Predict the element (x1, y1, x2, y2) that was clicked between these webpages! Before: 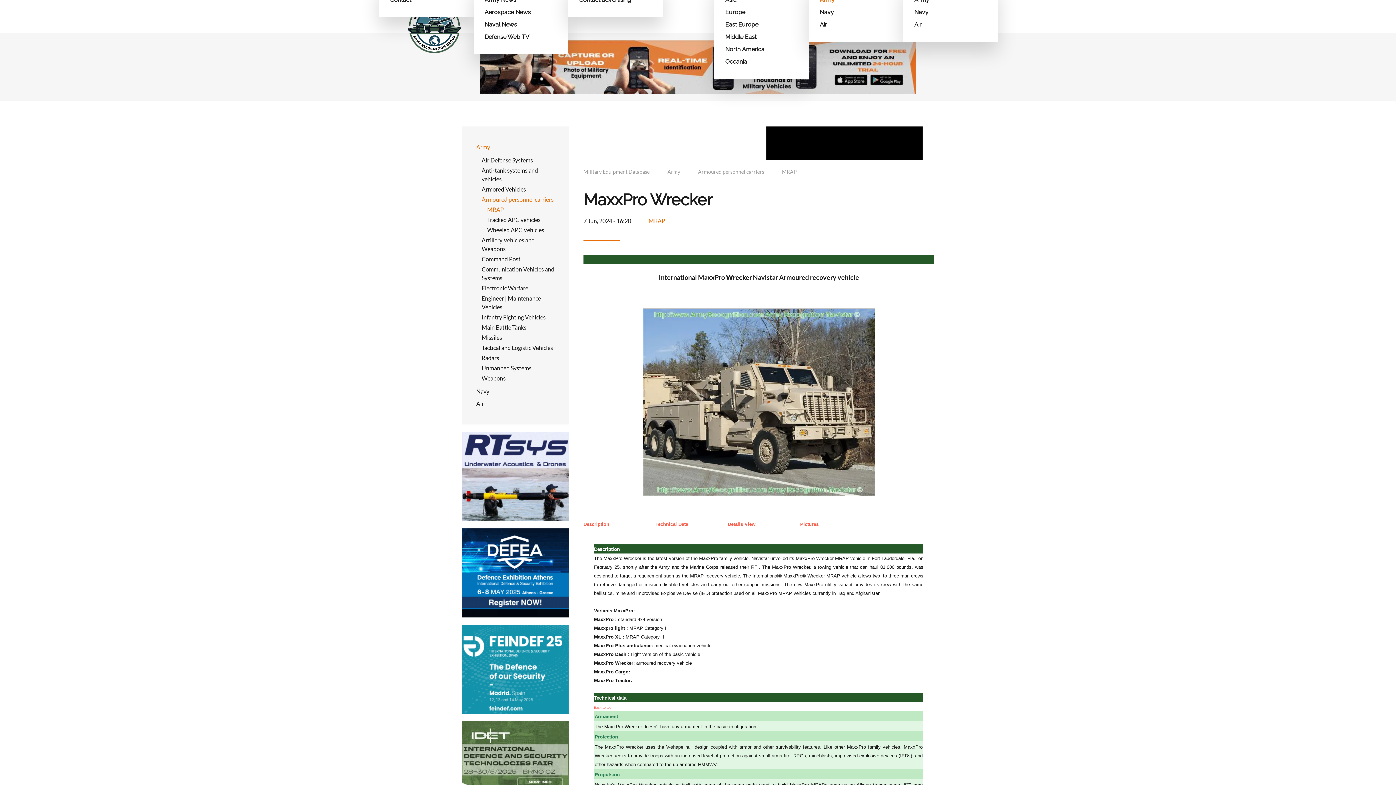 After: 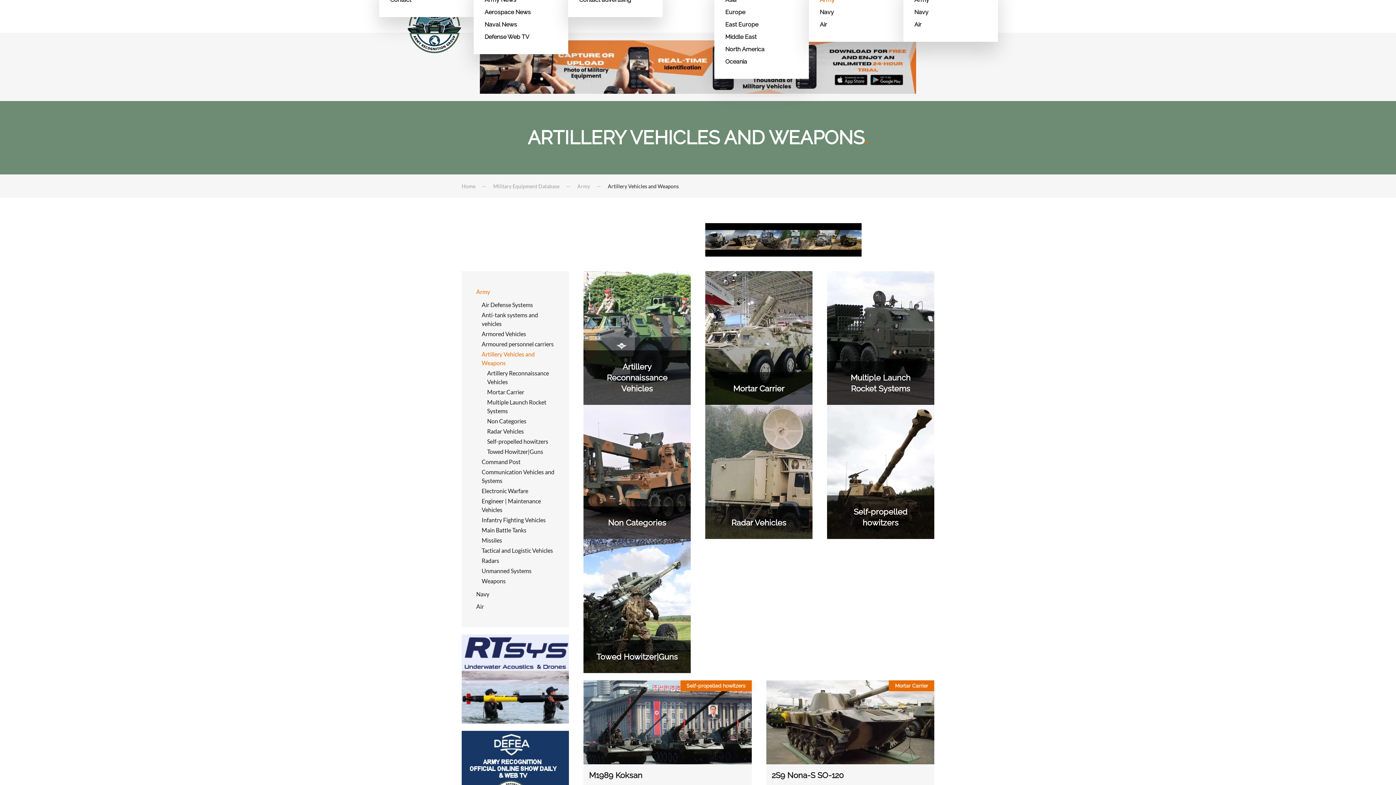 Action: bbox: (481, 235, 554, 254) label: Artillery Vehicles and Weapons